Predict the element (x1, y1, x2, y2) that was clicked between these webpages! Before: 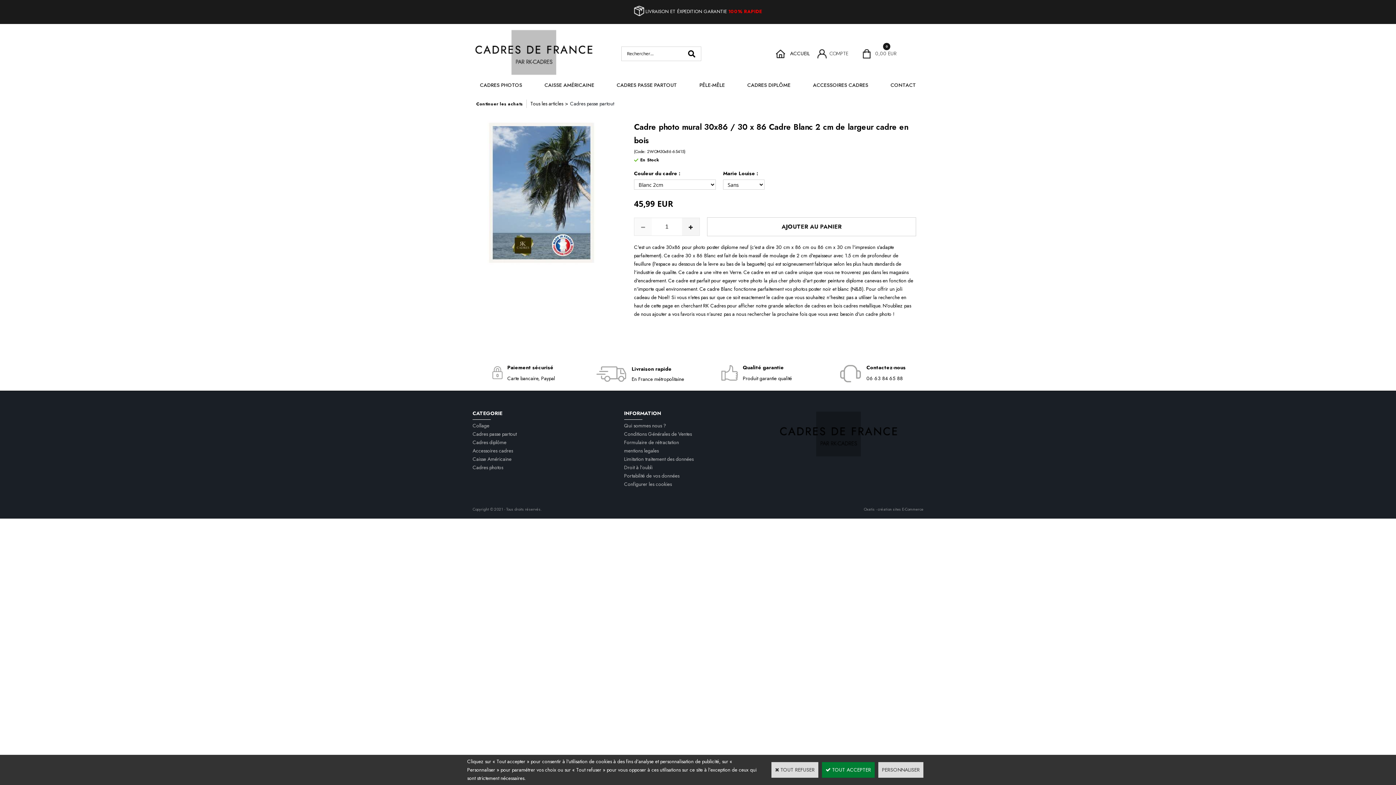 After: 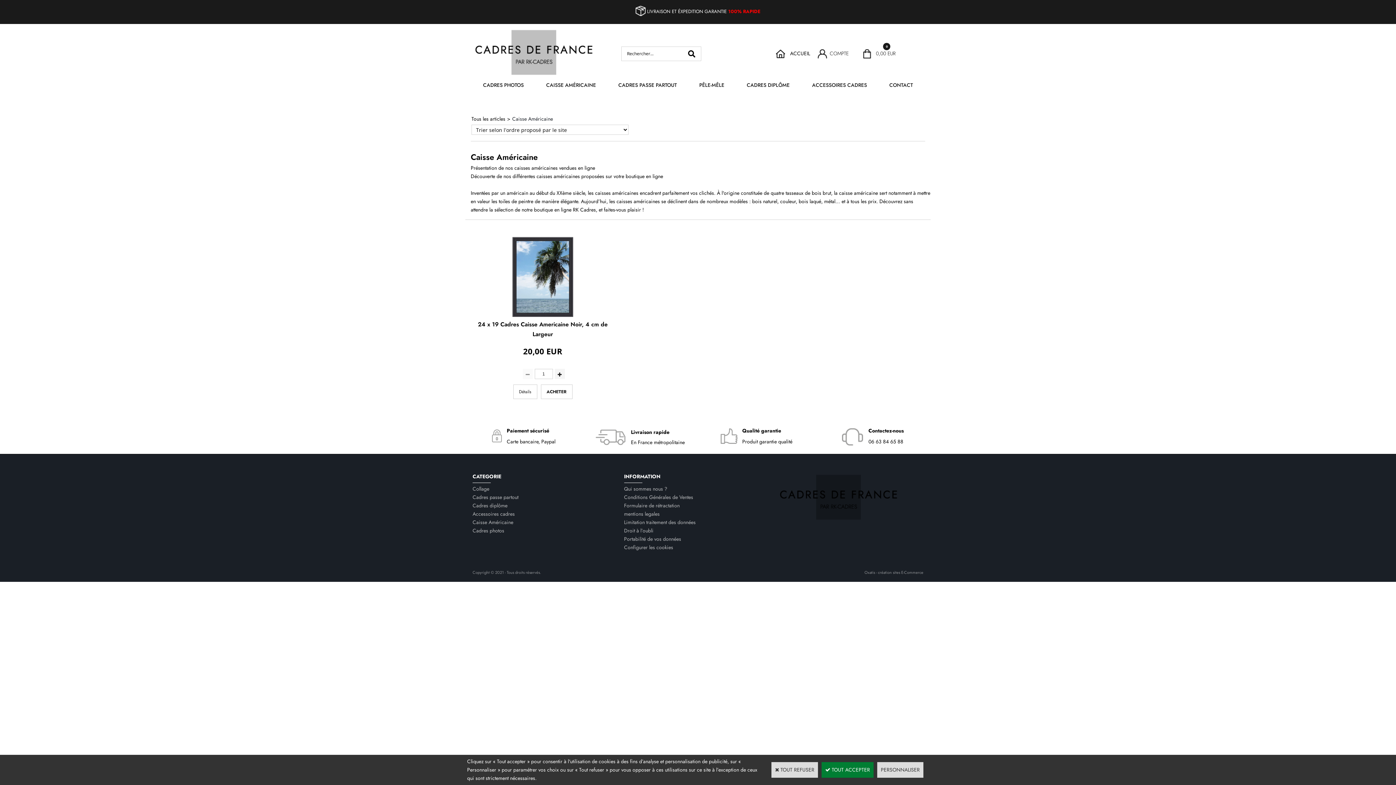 Action: label: CAISSE AMÉRICAINE bbox: (538, 76, 600, 94)